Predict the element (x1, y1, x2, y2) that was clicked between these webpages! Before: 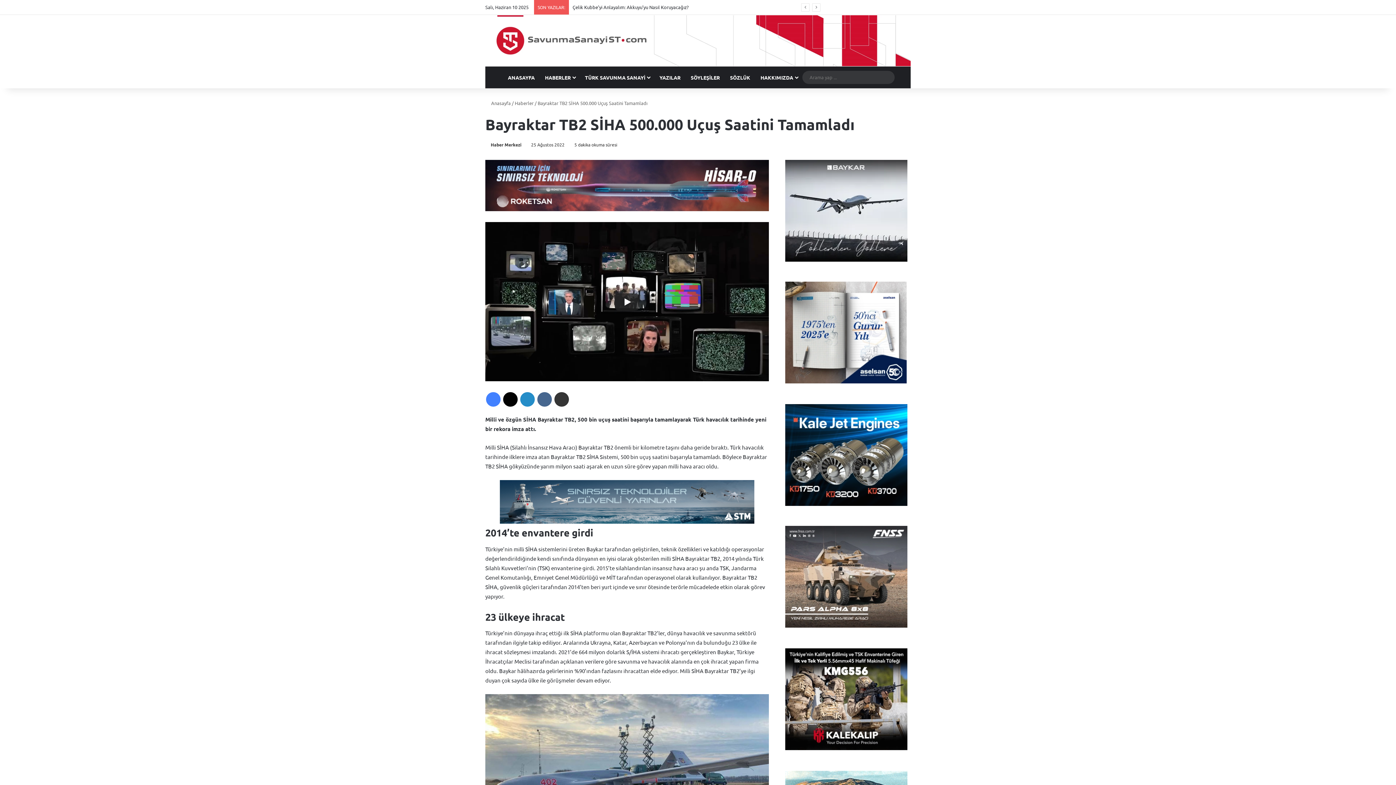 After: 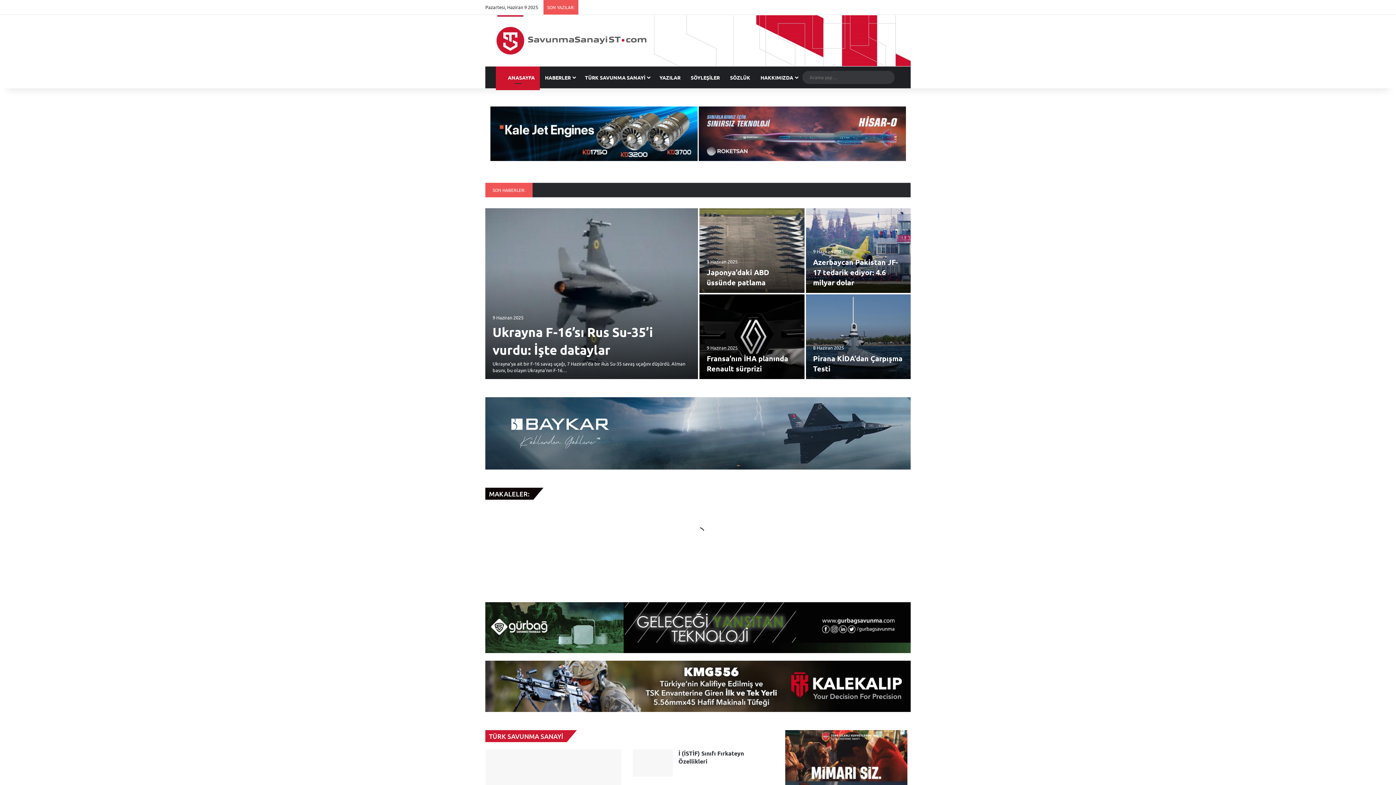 Action: label:  Anasayfa bbox: (485, 100, 510, 106)